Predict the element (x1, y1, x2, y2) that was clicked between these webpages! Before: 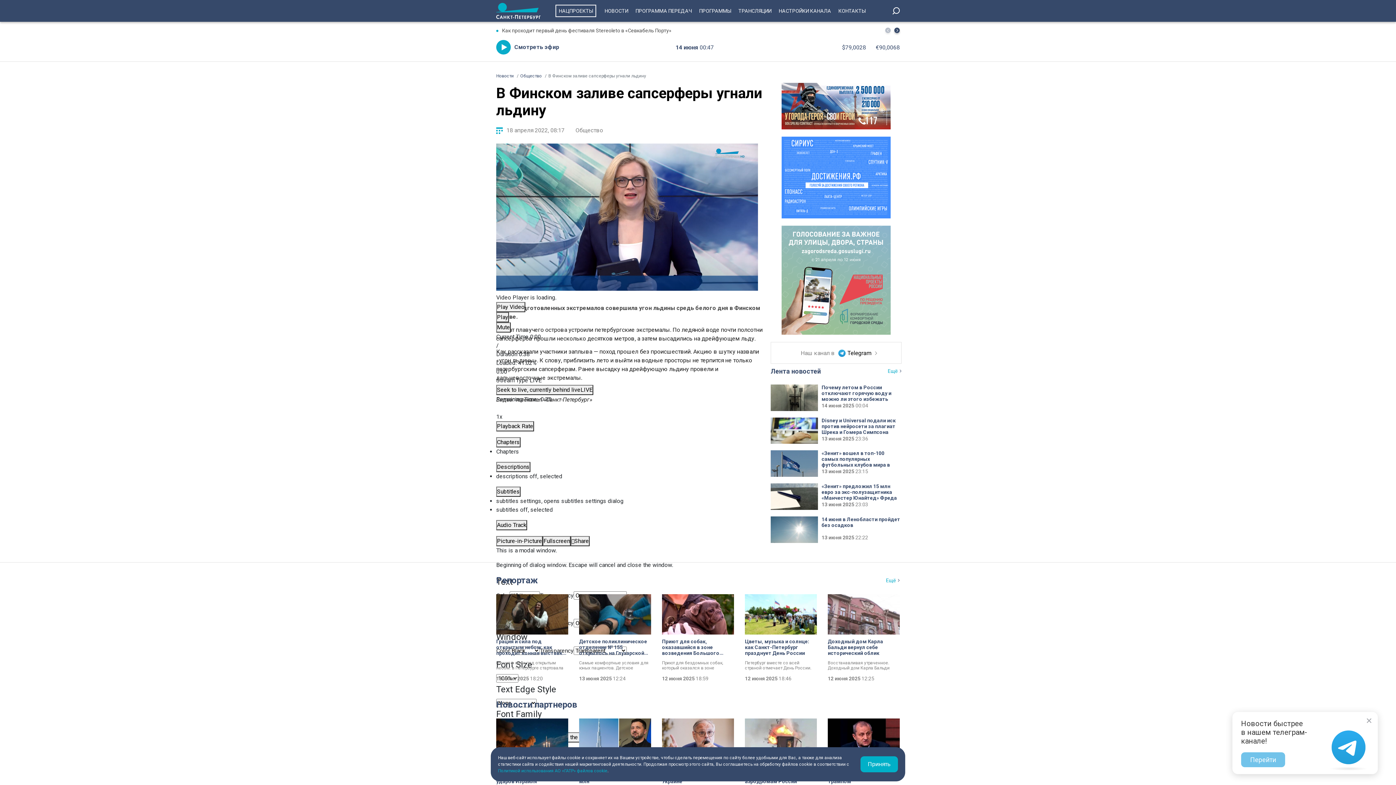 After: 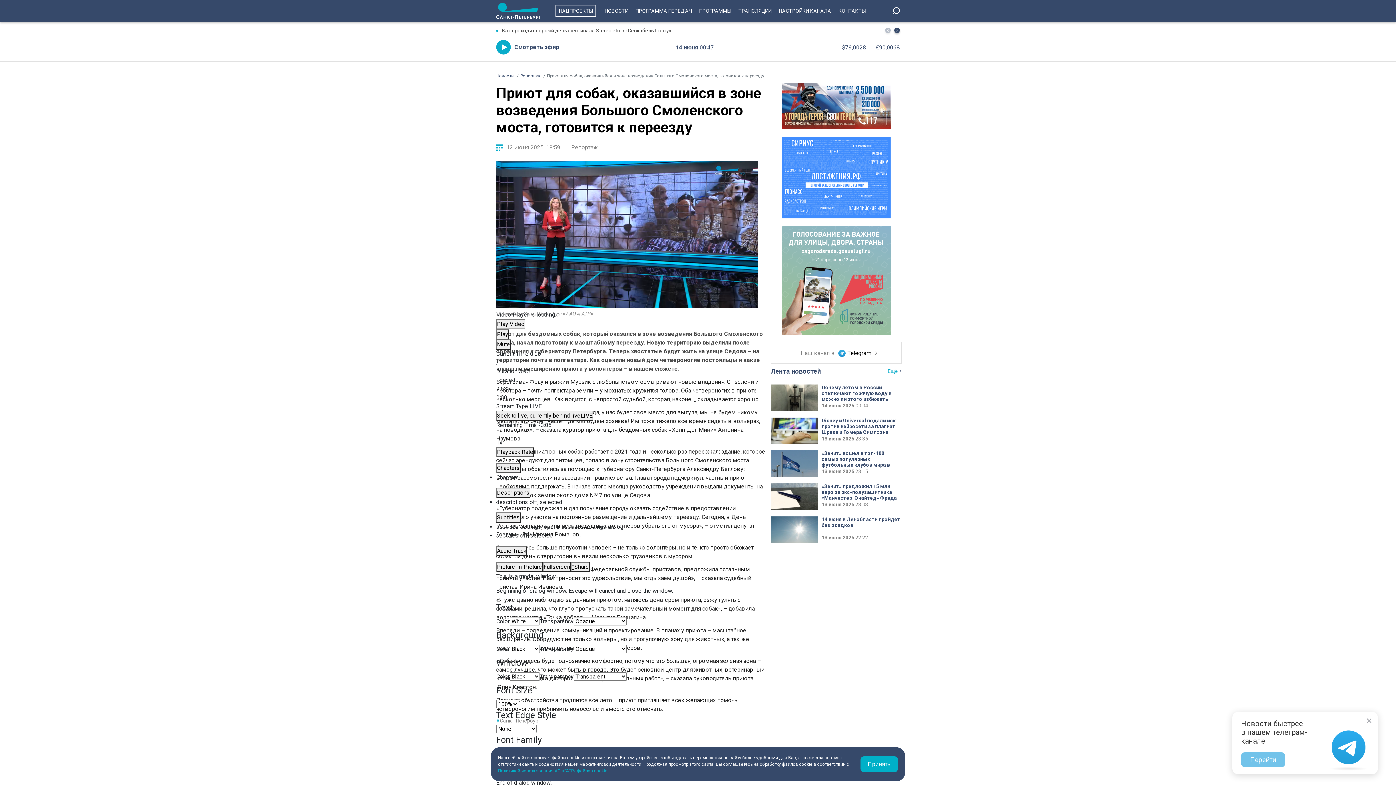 Action: bbox: (662, 594, 734, 681) label: Приют для собак, оказавшийся в зоне возведения Большого Смоленского моста, готовится к переезду
Приют для бездомных собак, который оказался в зоне возведения Большого Смоленского моста, начал подготовку к масштабному переезду. Новую территорию выделили после обращения к губернатору Петербурга. Теперь хвостатые будут жить на улице Седова – на территории почти в полгектара. Как оценили новый дом четвероногие постояльцы и какие планы по расширению приюта у волонтеров – в нашем сюжете.
12 июня 2025 18:59